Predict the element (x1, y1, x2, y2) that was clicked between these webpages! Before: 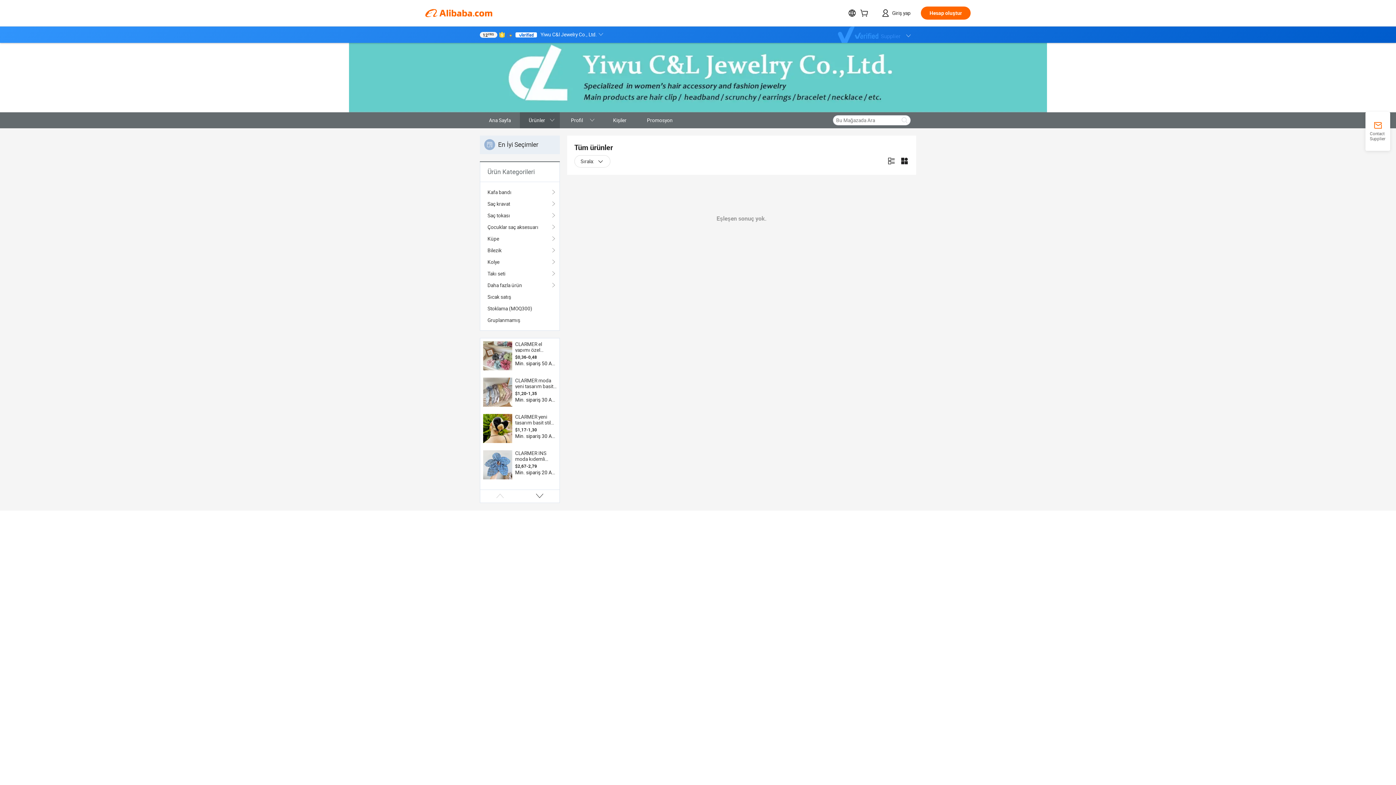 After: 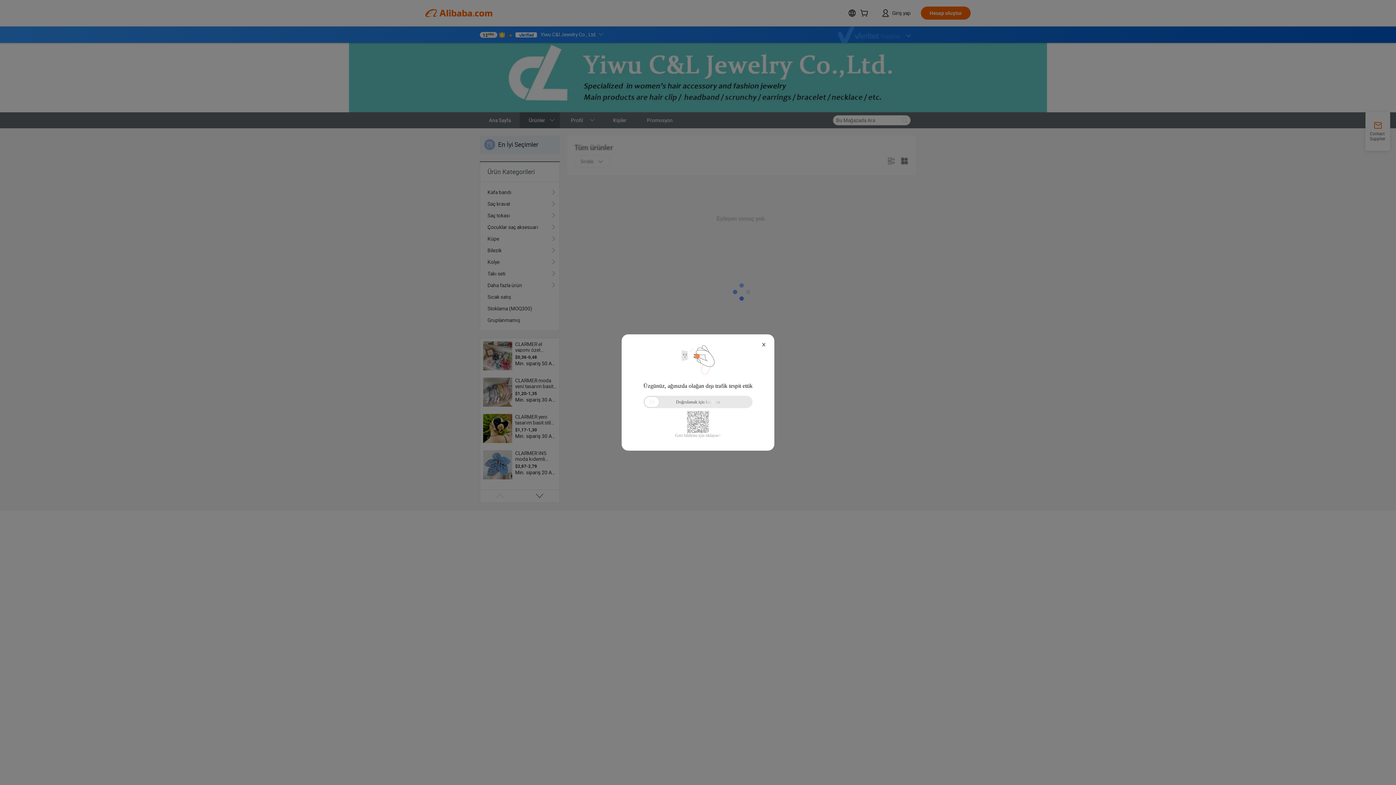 Action: label: Daha fazla ürün bbox: (487, 279, 552, 291)